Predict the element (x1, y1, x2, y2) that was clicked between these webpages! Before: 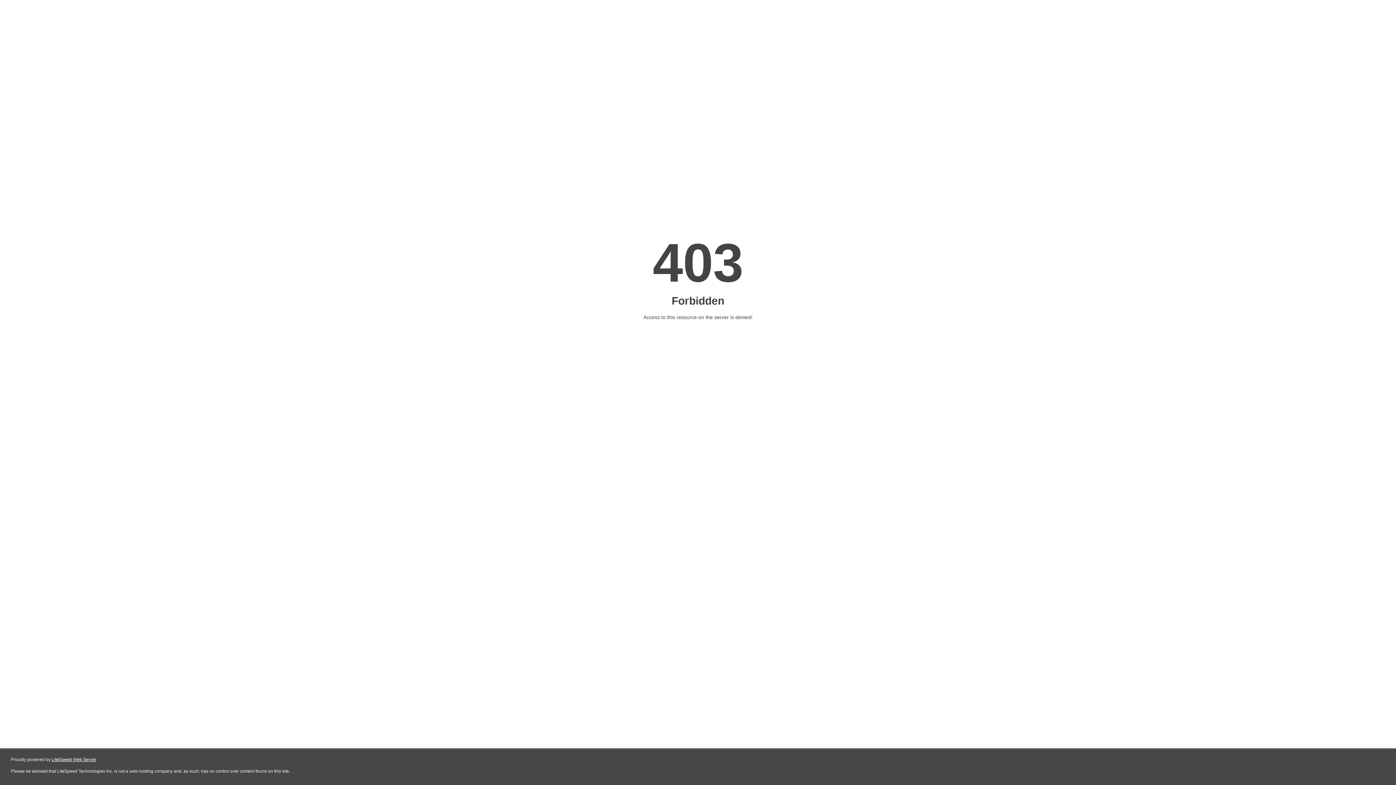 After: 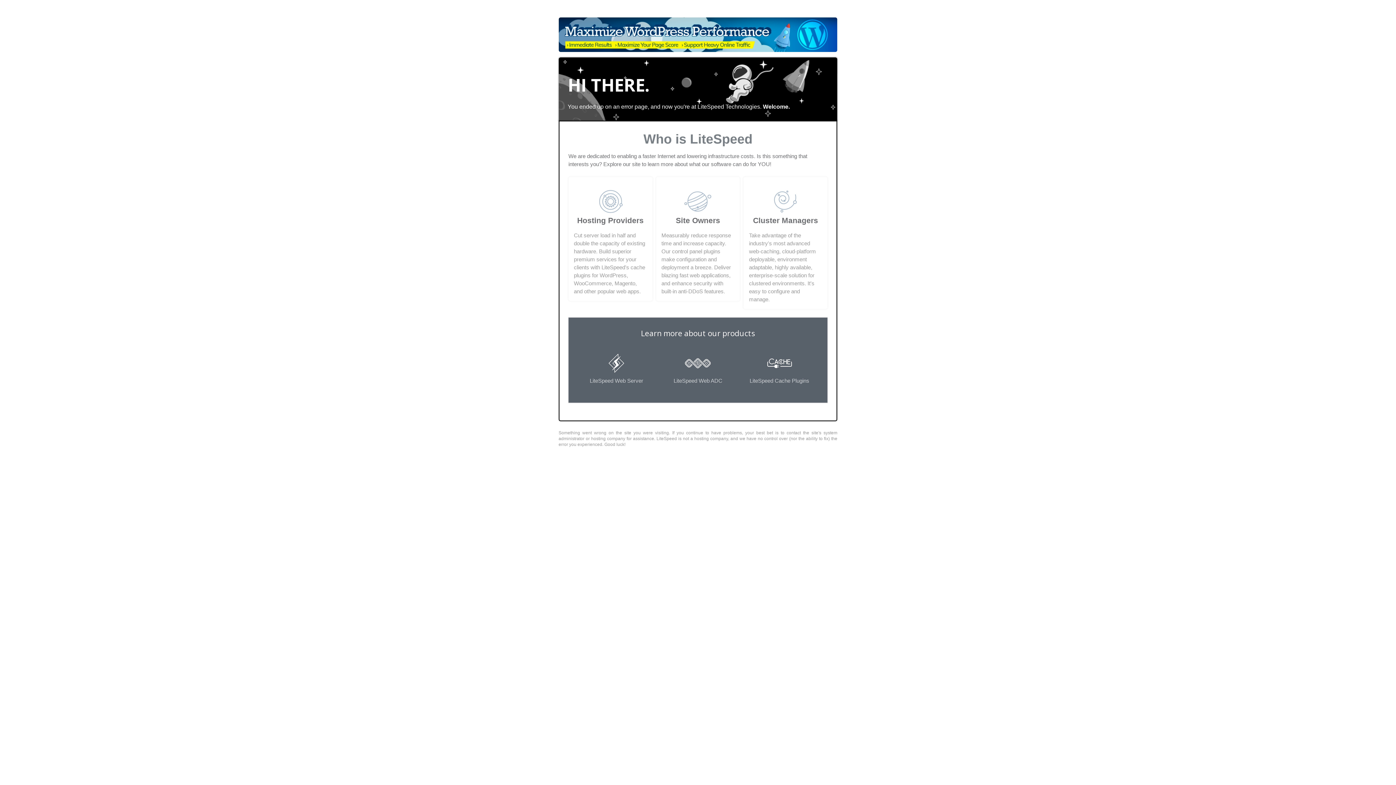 Action: bbox: (51, 757, 96, 762) label: LiteSpeed Web Server